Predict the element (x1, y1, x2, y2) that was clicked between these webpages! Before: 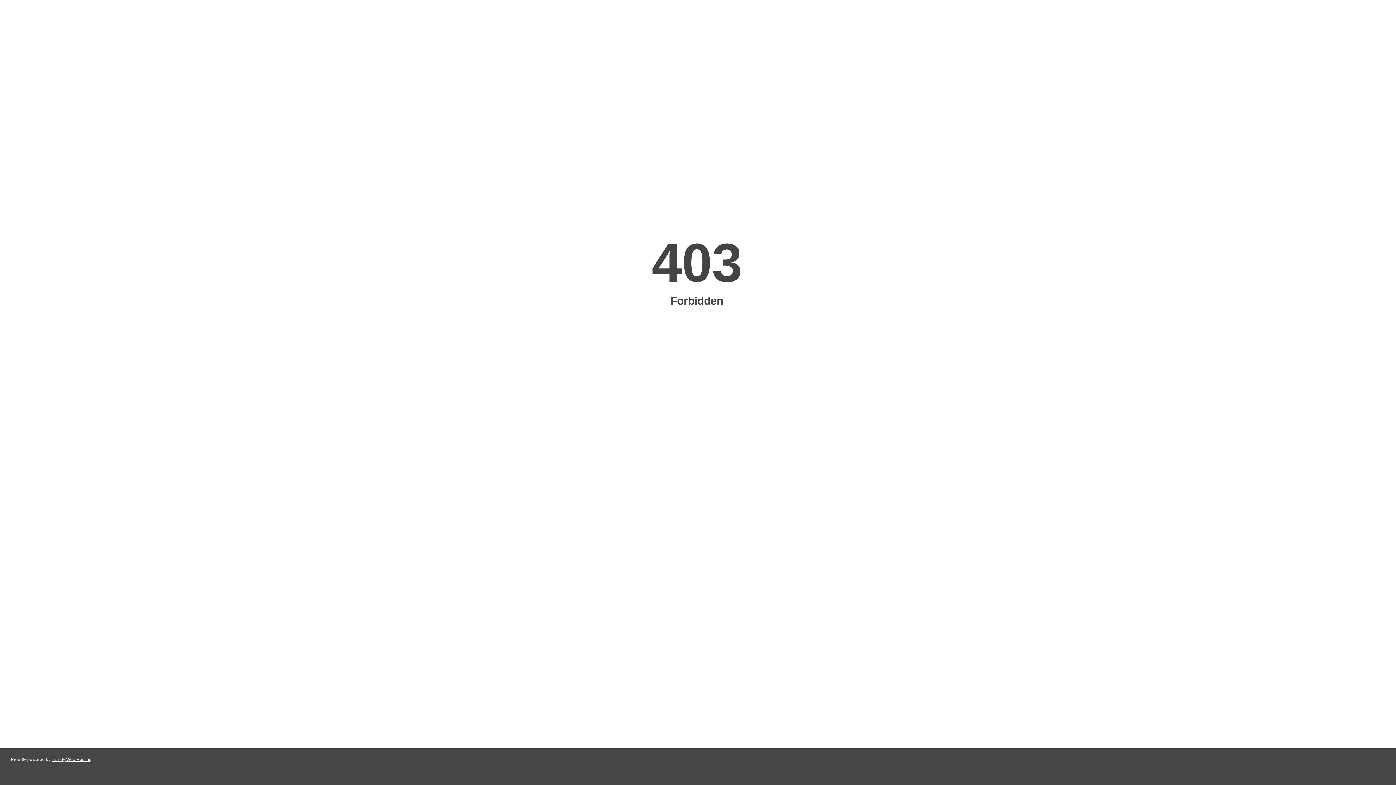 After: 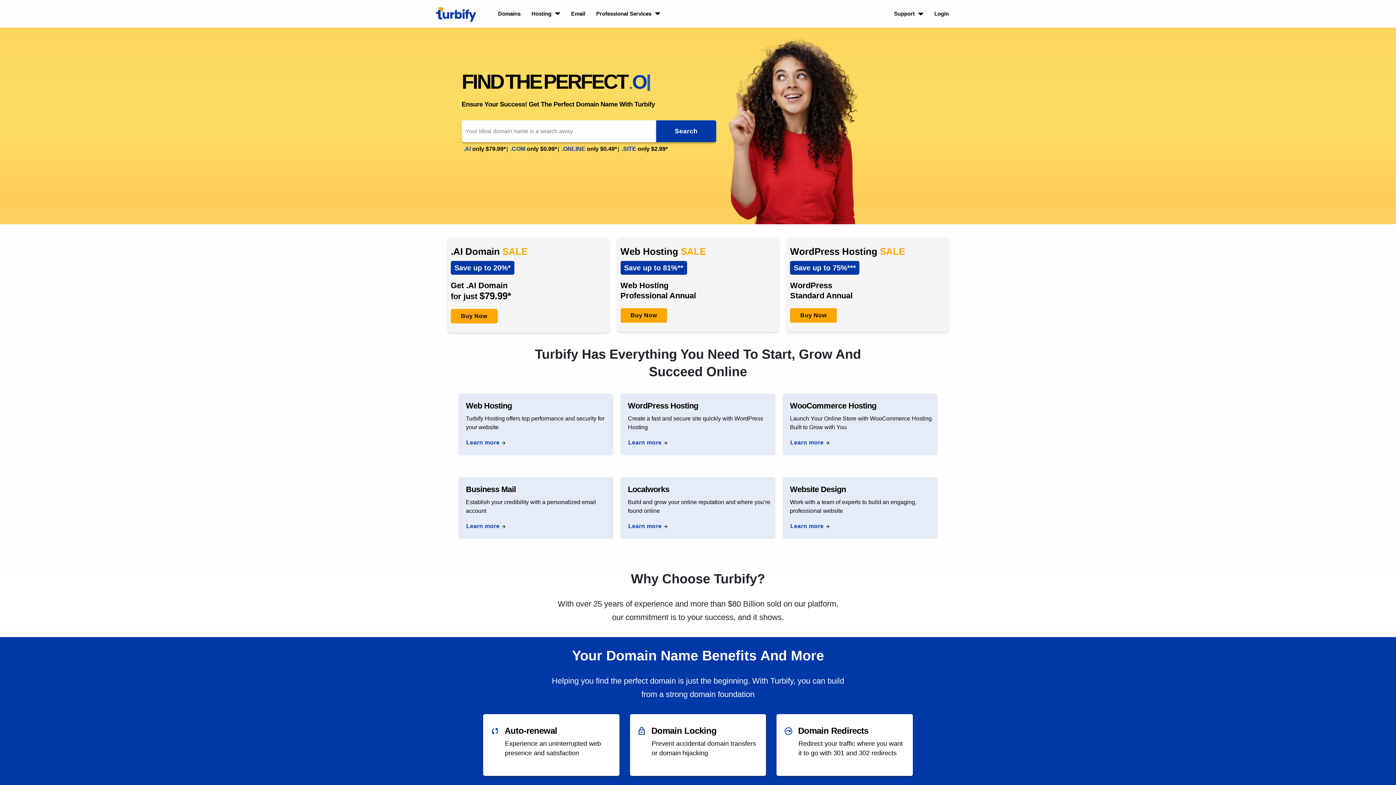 Action: bbox: (51, 757, 91, 762) label: Turbify Web Hosting